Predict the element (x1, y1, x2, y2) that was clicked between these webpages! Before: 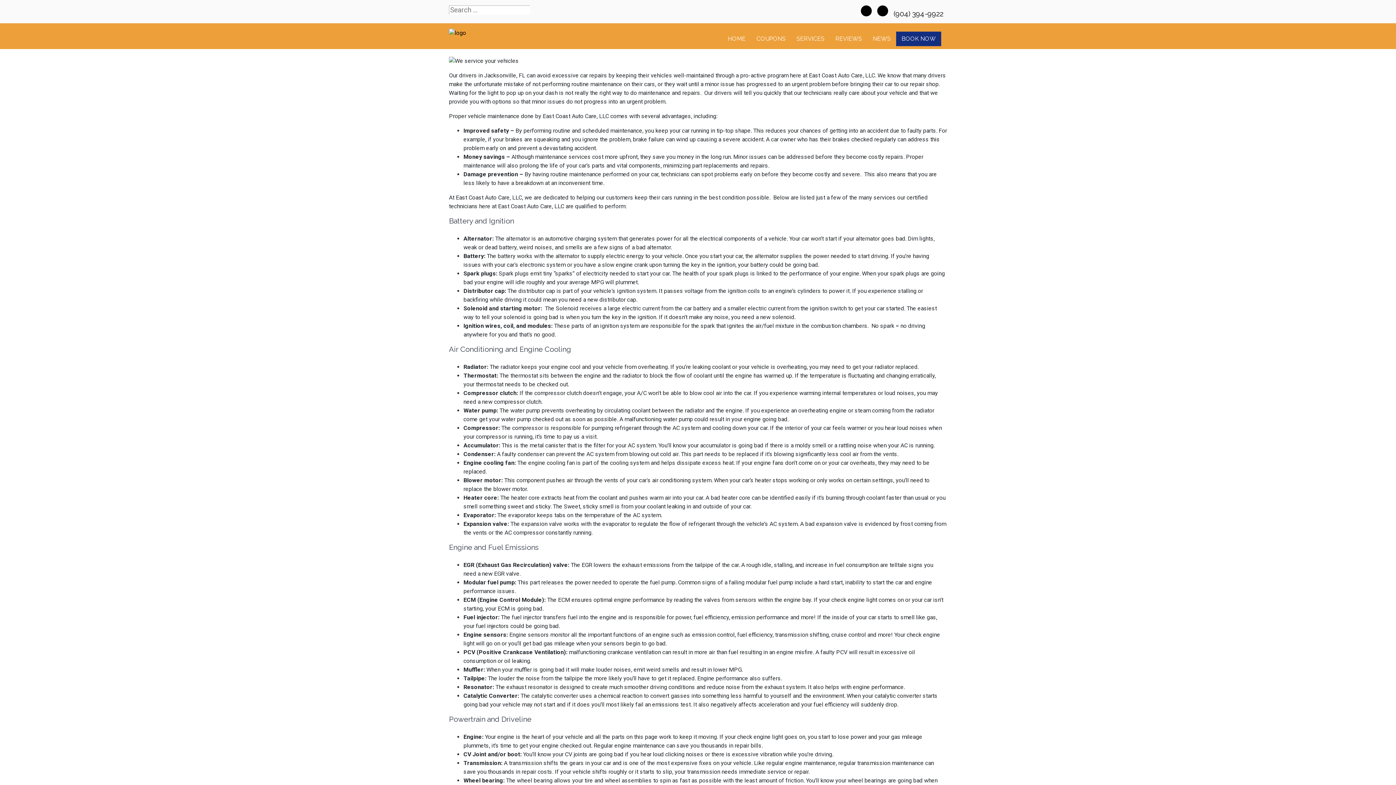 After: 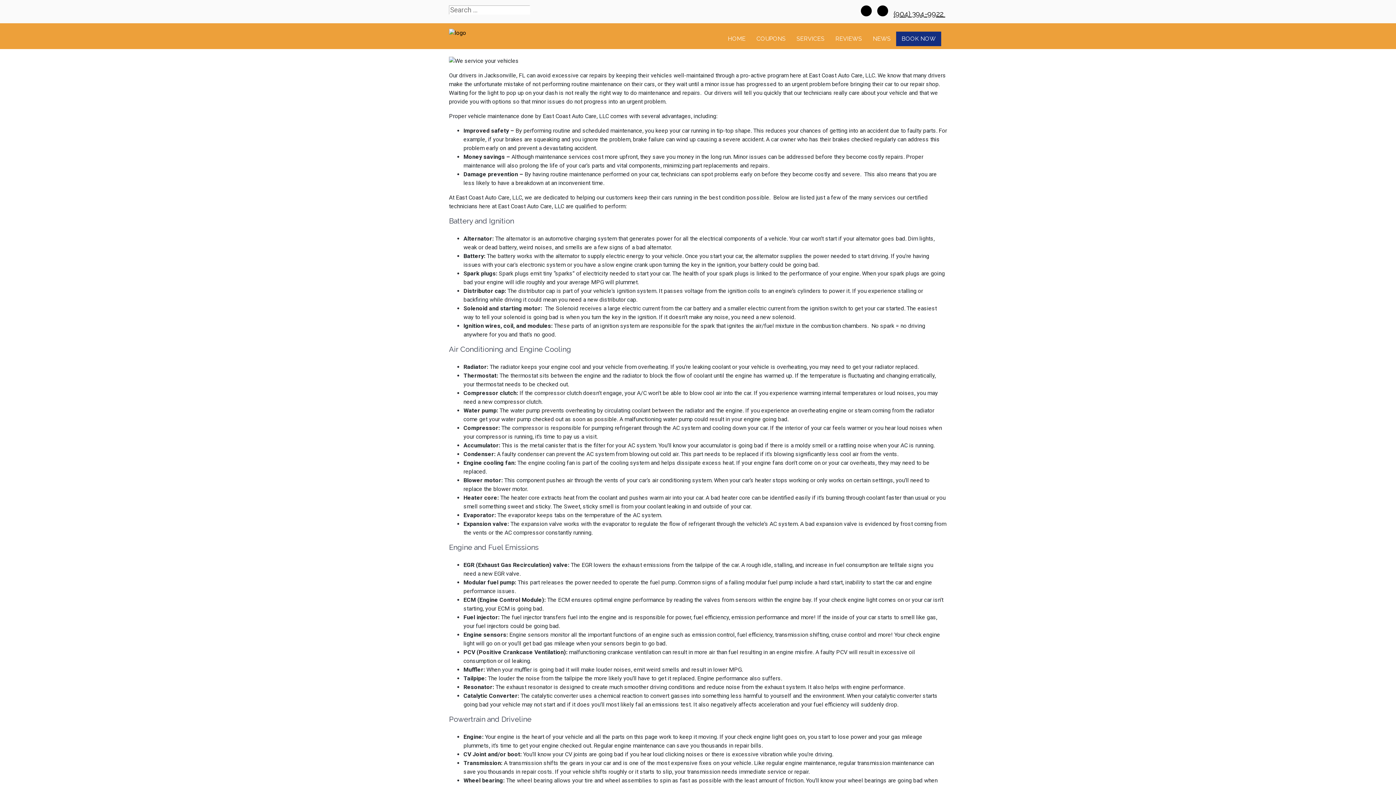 Action: bbox: (893, 9, 945, 18) label: (904) 394-9922 